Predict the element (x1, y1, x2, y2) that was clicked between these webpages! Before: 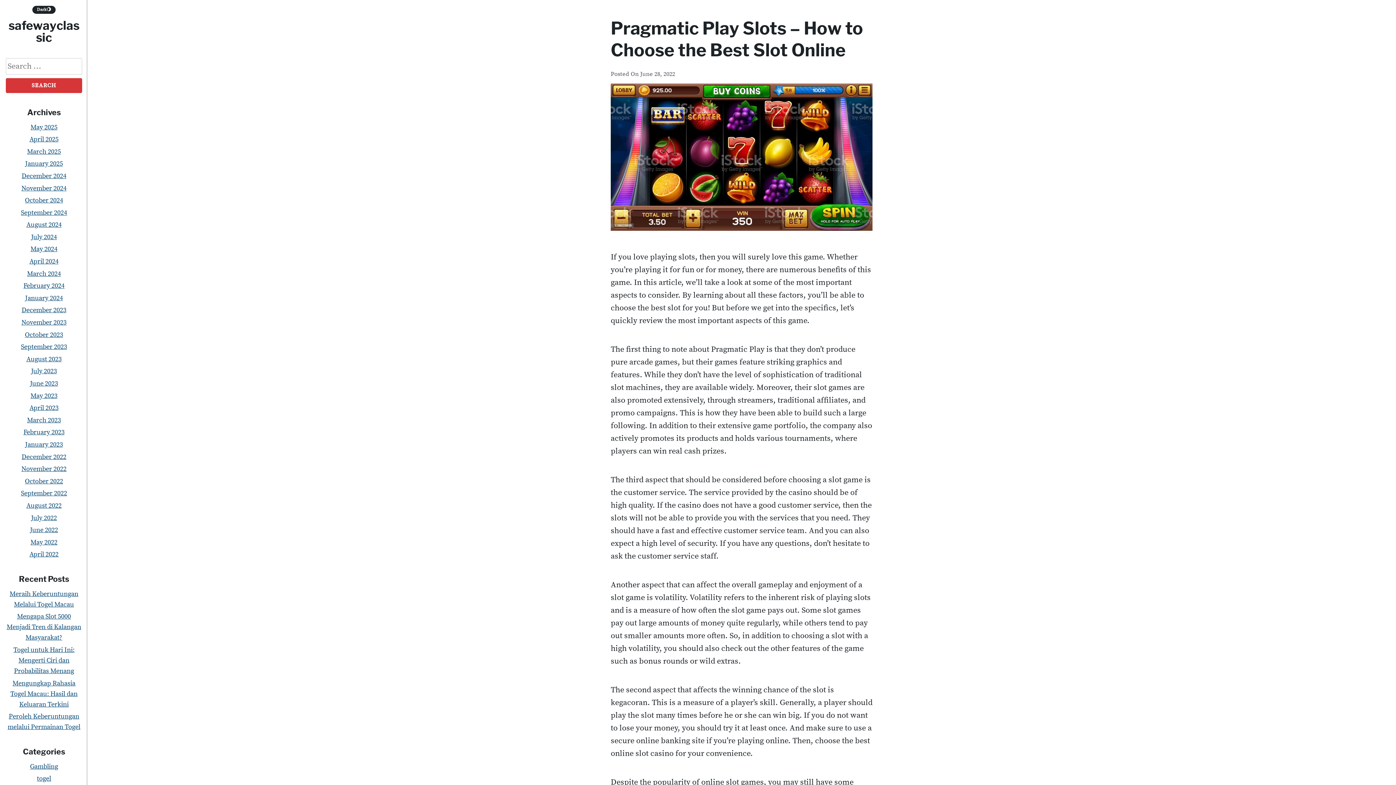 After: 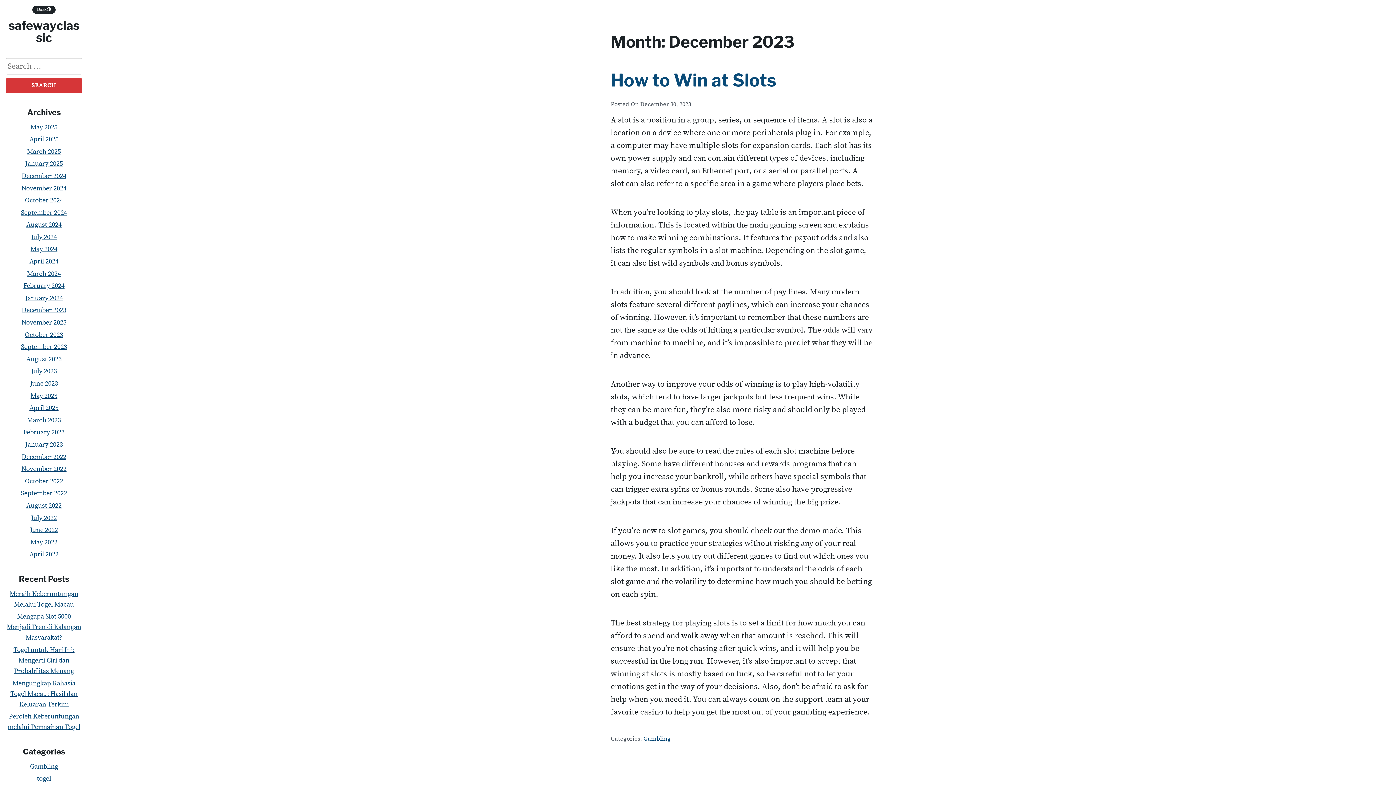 Action: label: December 2023 bbox: (21, 306, 66, 314)